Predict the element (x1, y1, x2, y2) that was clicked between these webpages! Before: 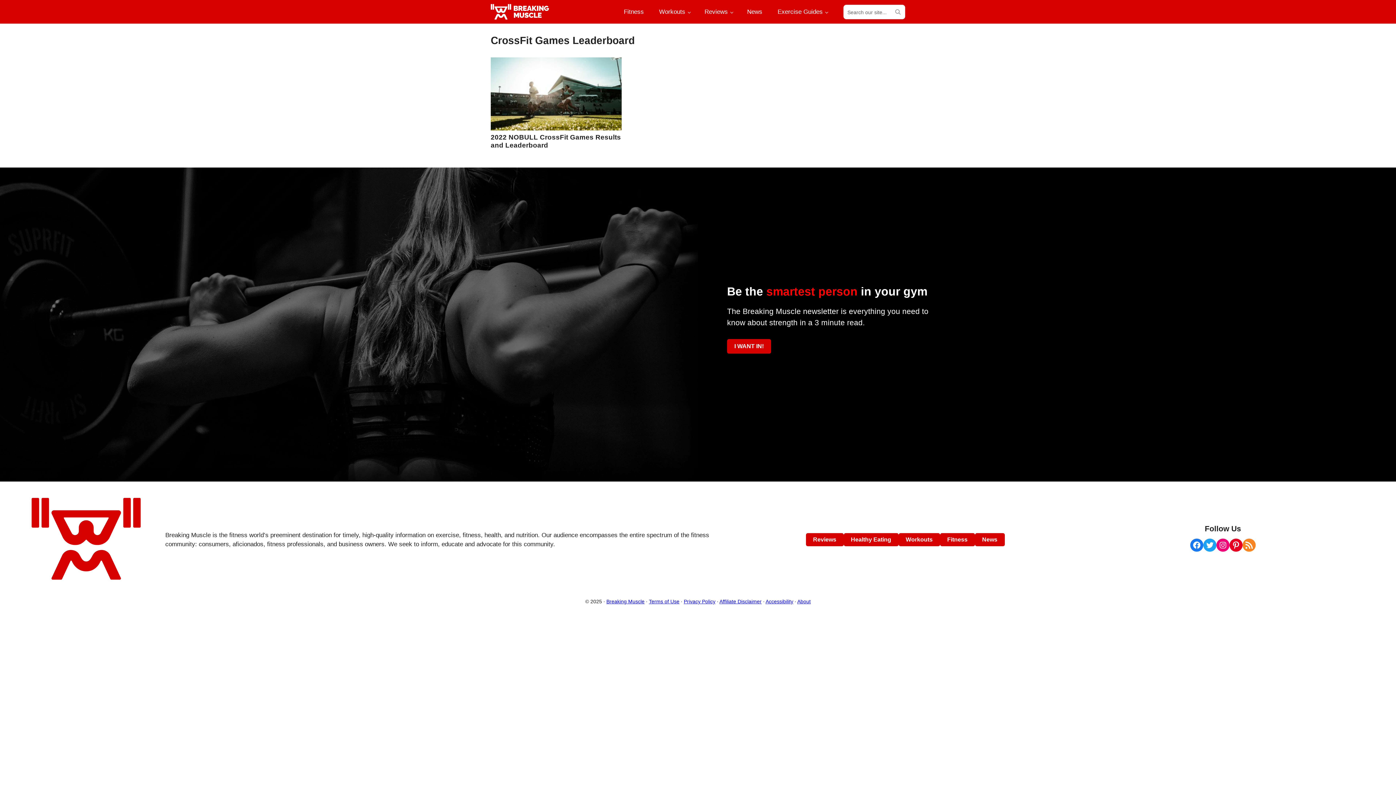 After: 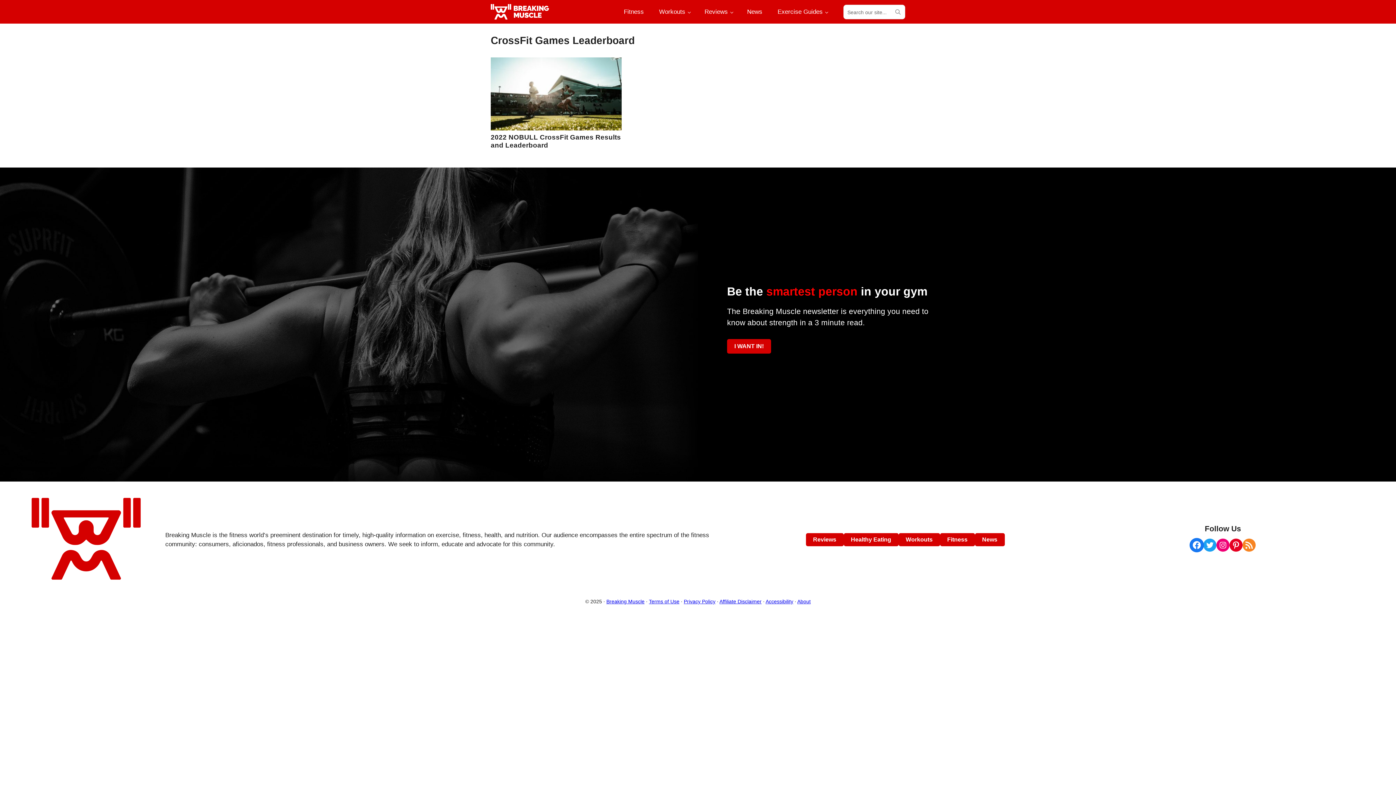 Action: label: Facebook bbox: (1190, 538, 1203, 551)